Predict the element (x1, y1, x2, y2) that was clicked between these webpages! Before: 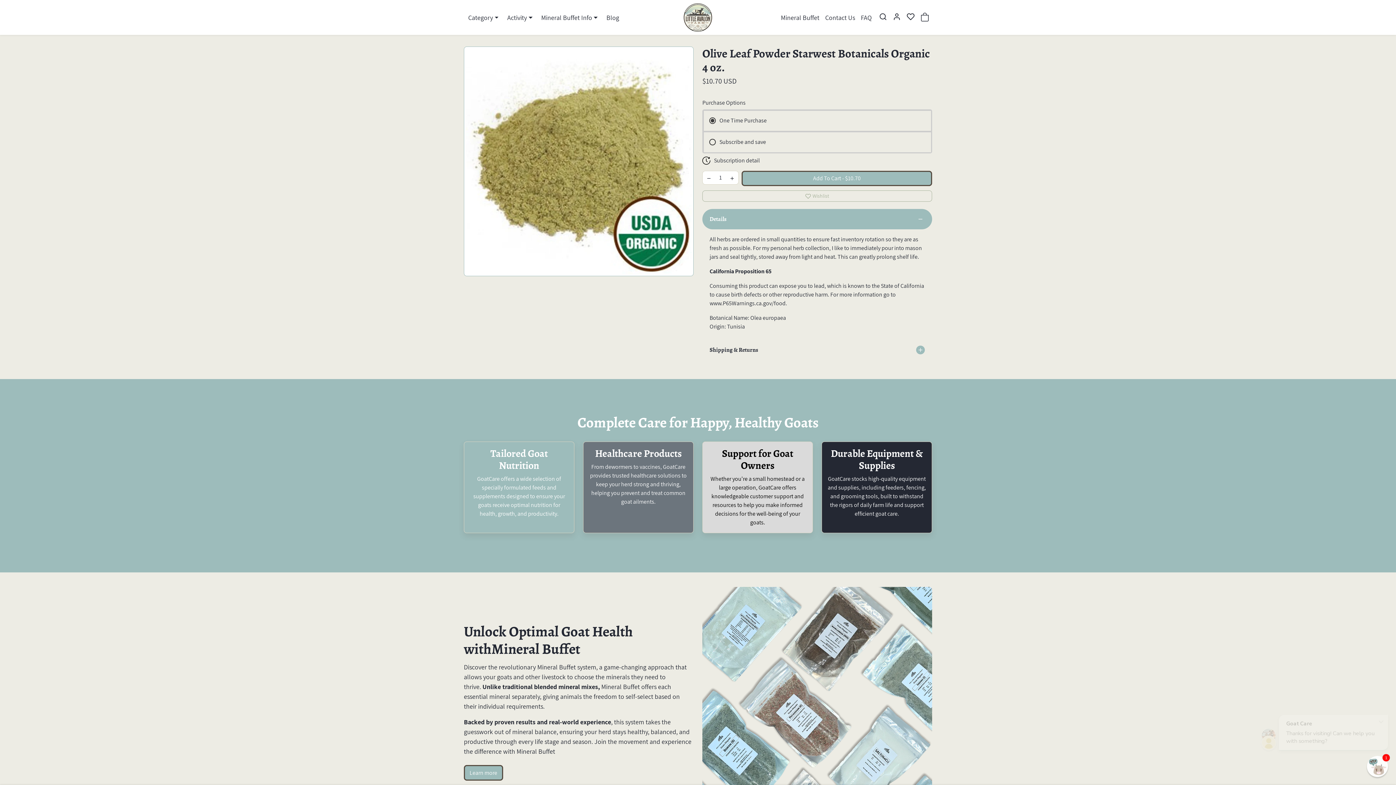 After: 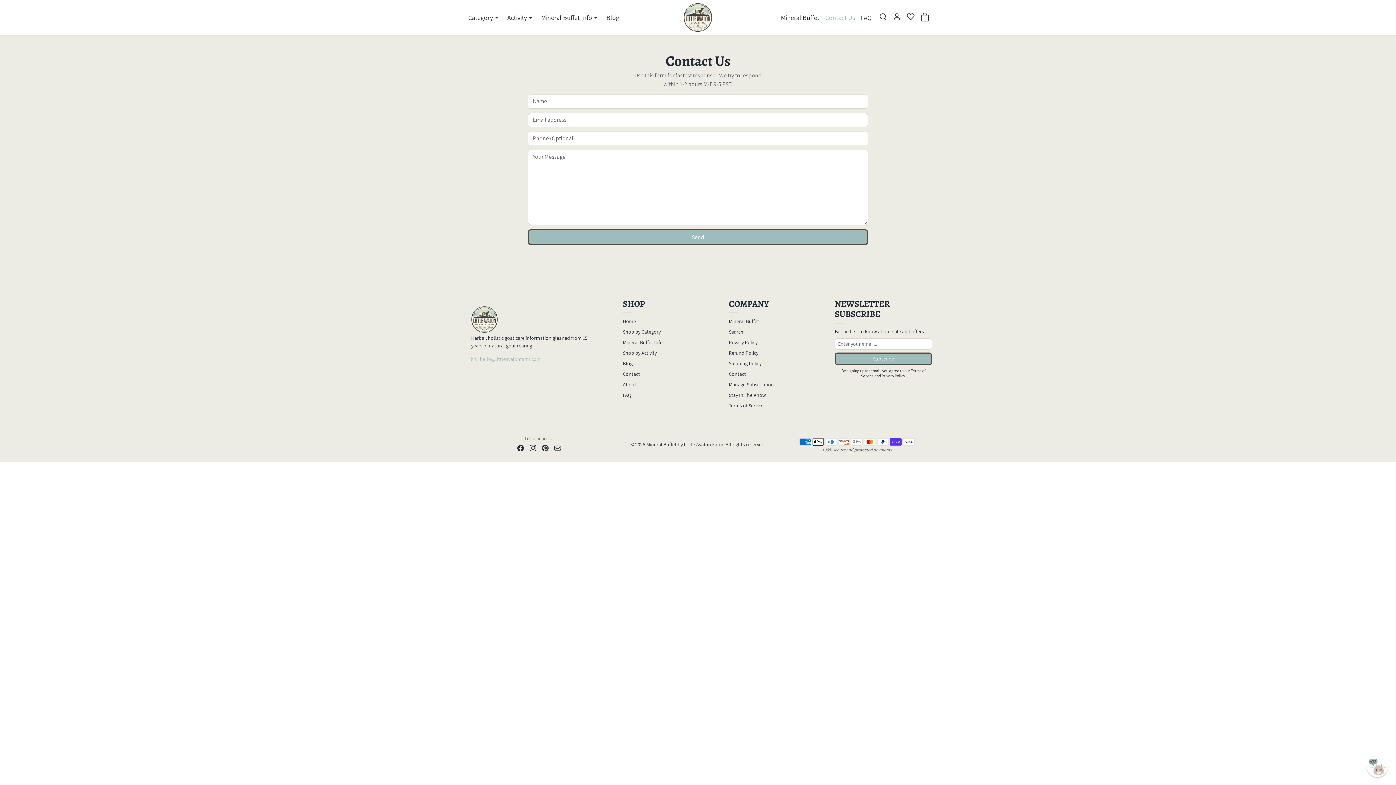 Action: bbox: (822, 11, 858, 23) label: Contact Us